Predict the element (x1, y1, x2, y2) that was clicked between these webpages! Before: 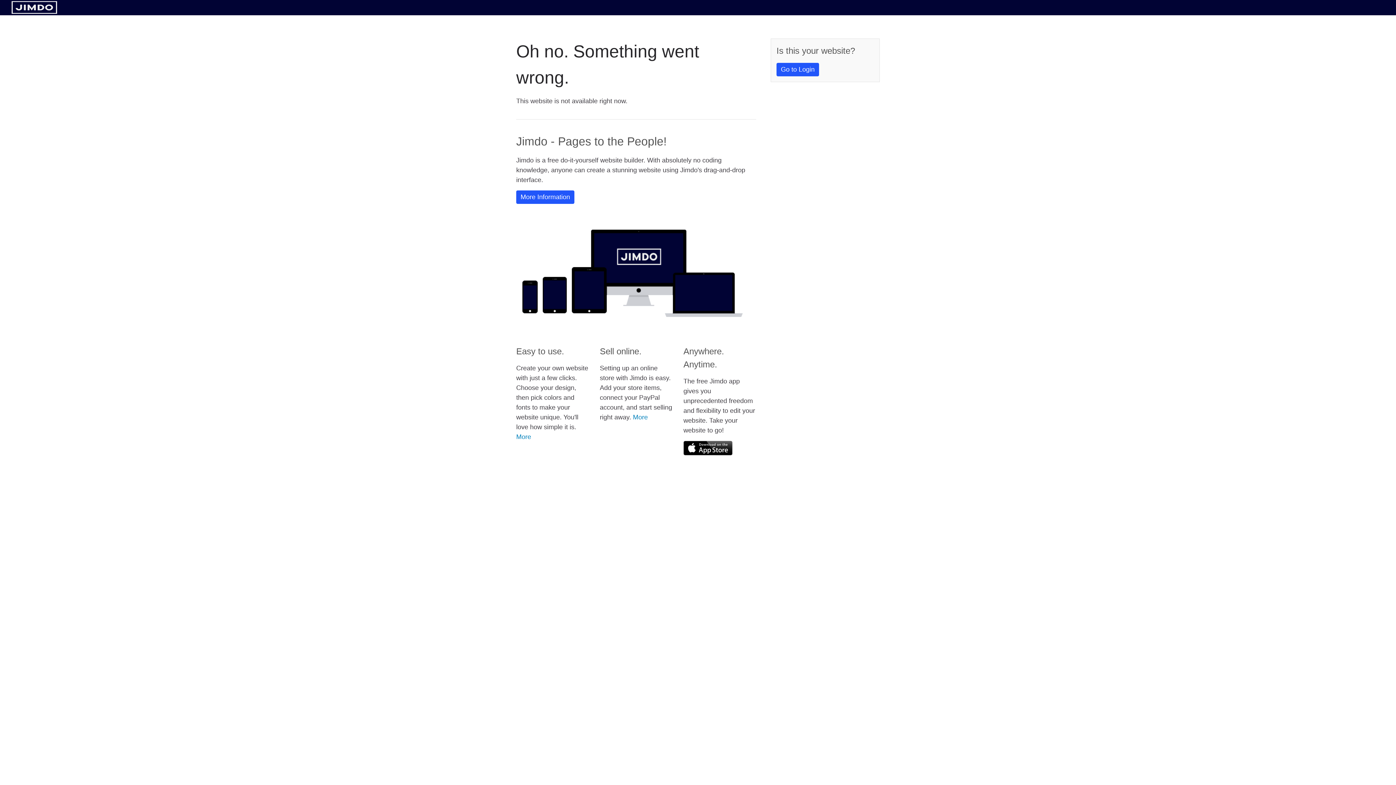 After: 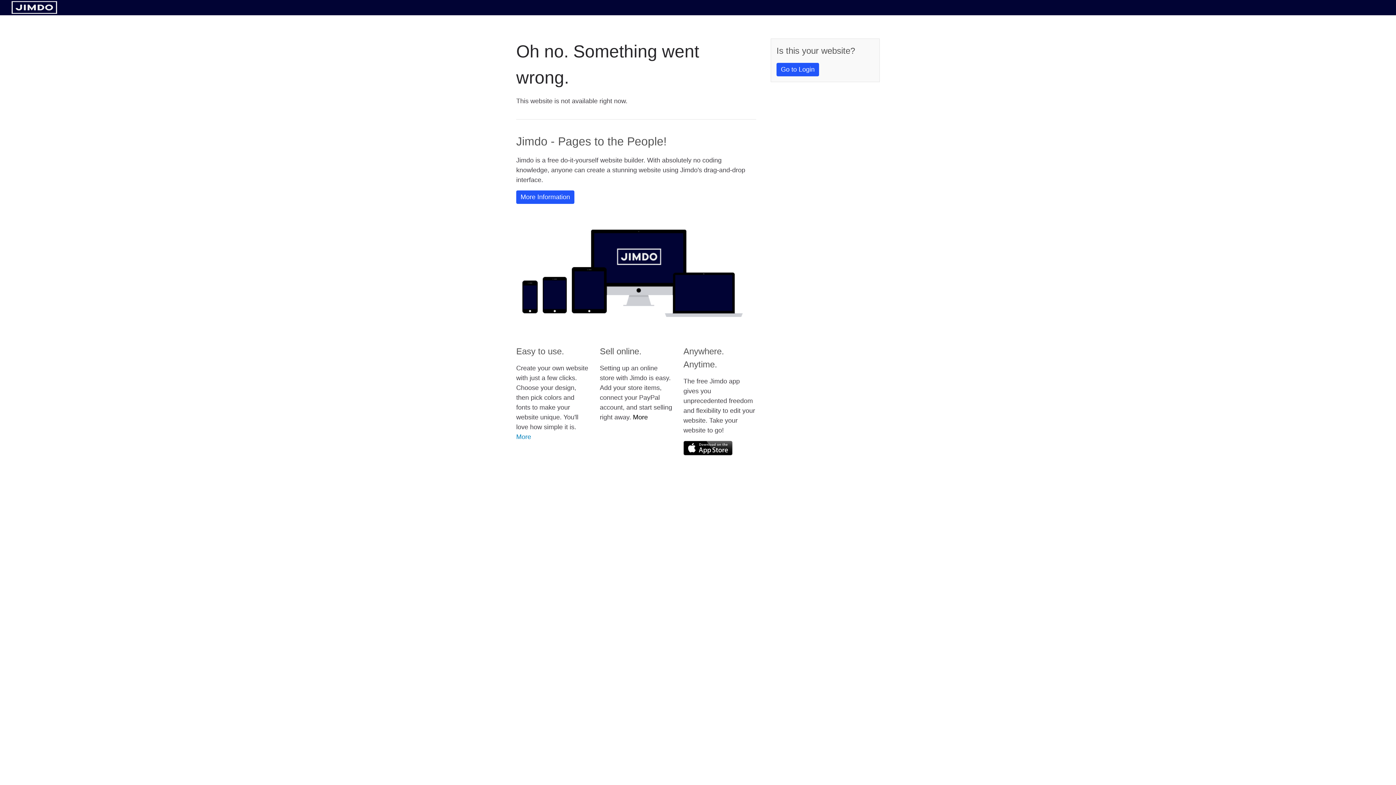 Action: bbox: (633, 413, 648, 421) label: More